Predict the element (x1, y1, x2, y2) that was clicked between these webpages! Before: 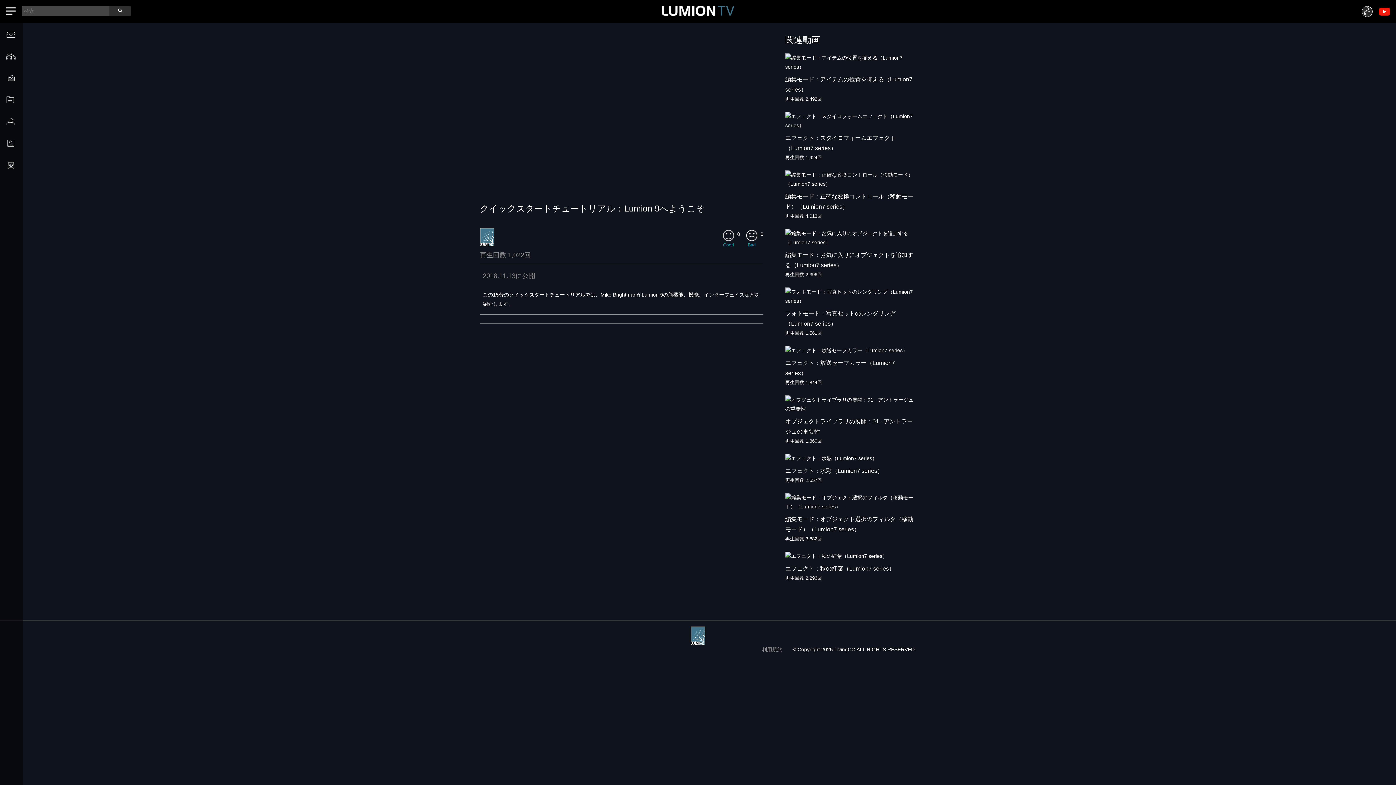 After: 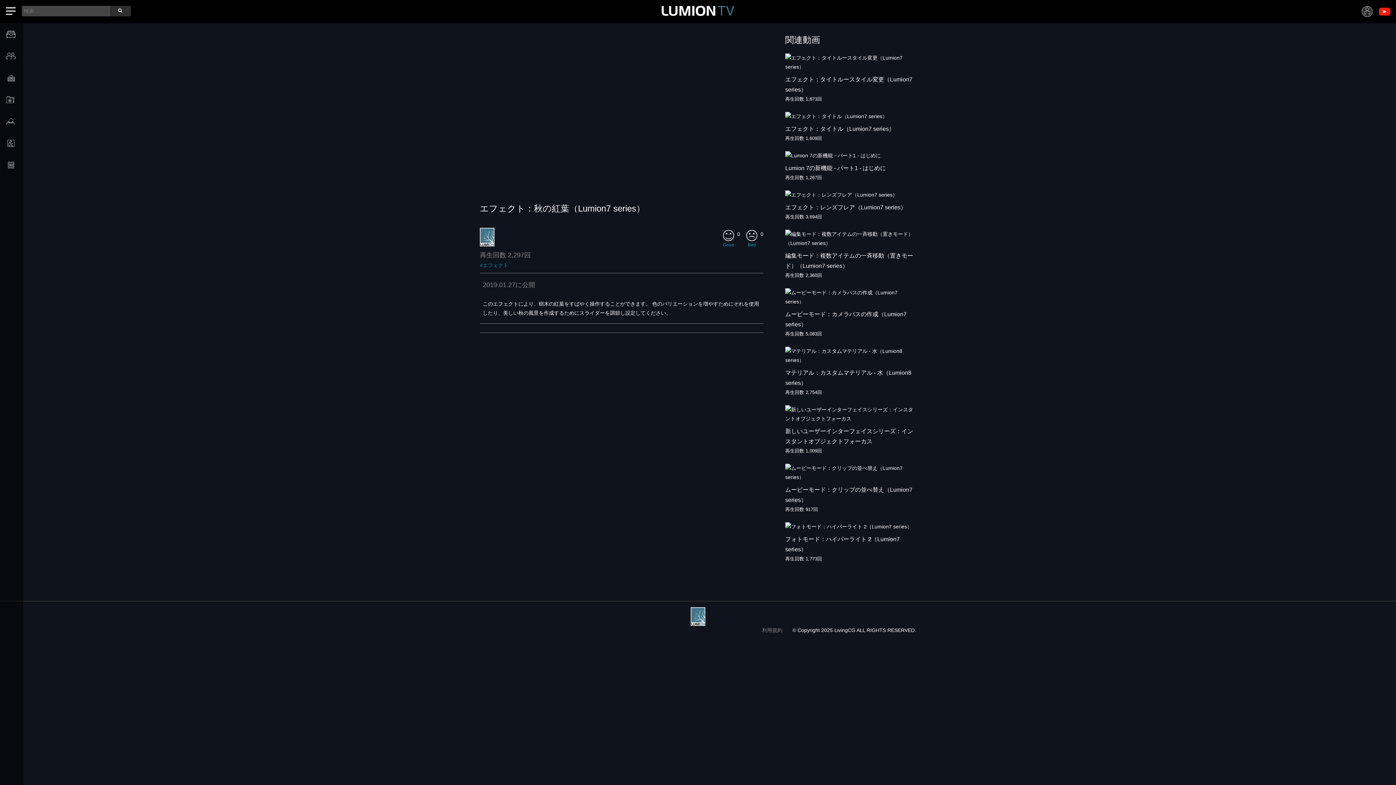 Action: label: エフェクト：秋の紅葉（Lumion7 series） bbox: (785, 565, 894, 572)